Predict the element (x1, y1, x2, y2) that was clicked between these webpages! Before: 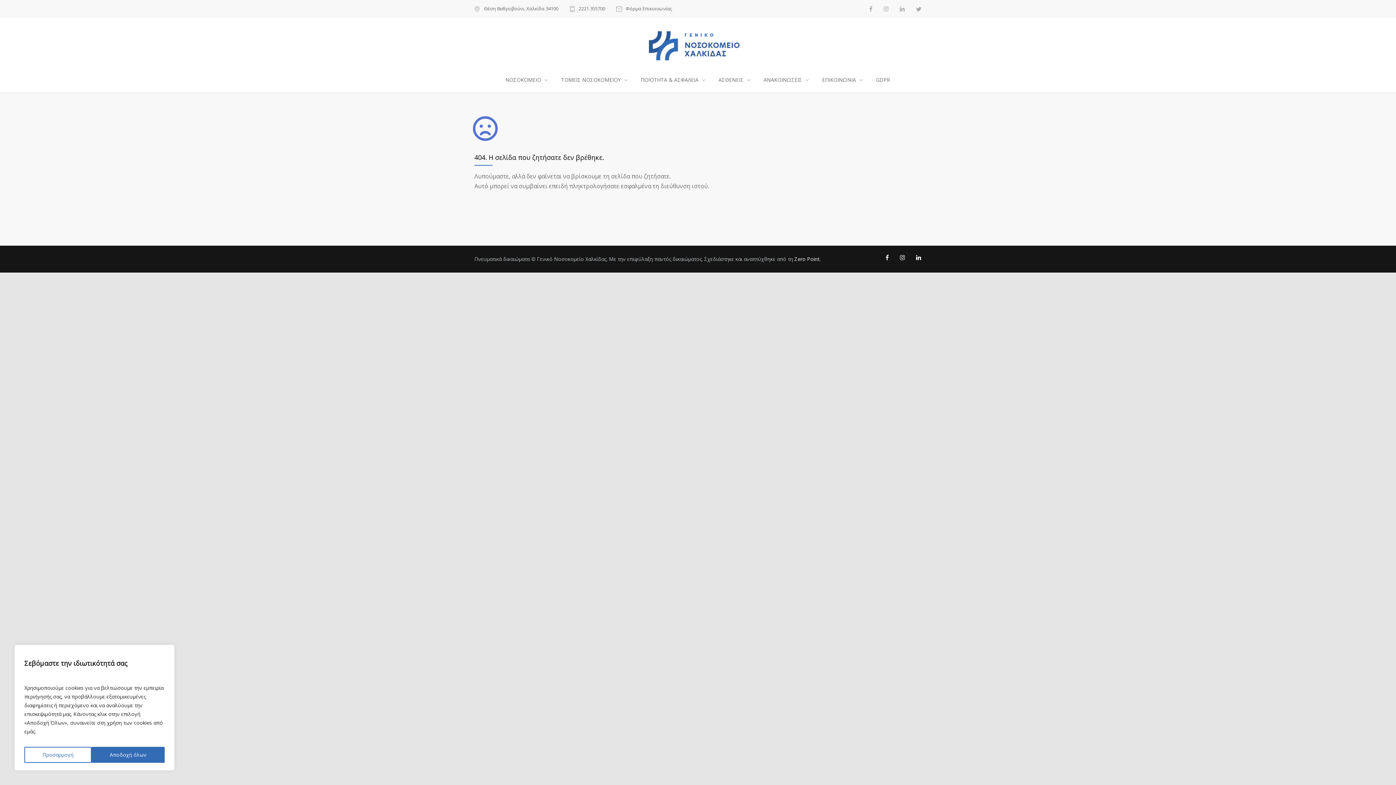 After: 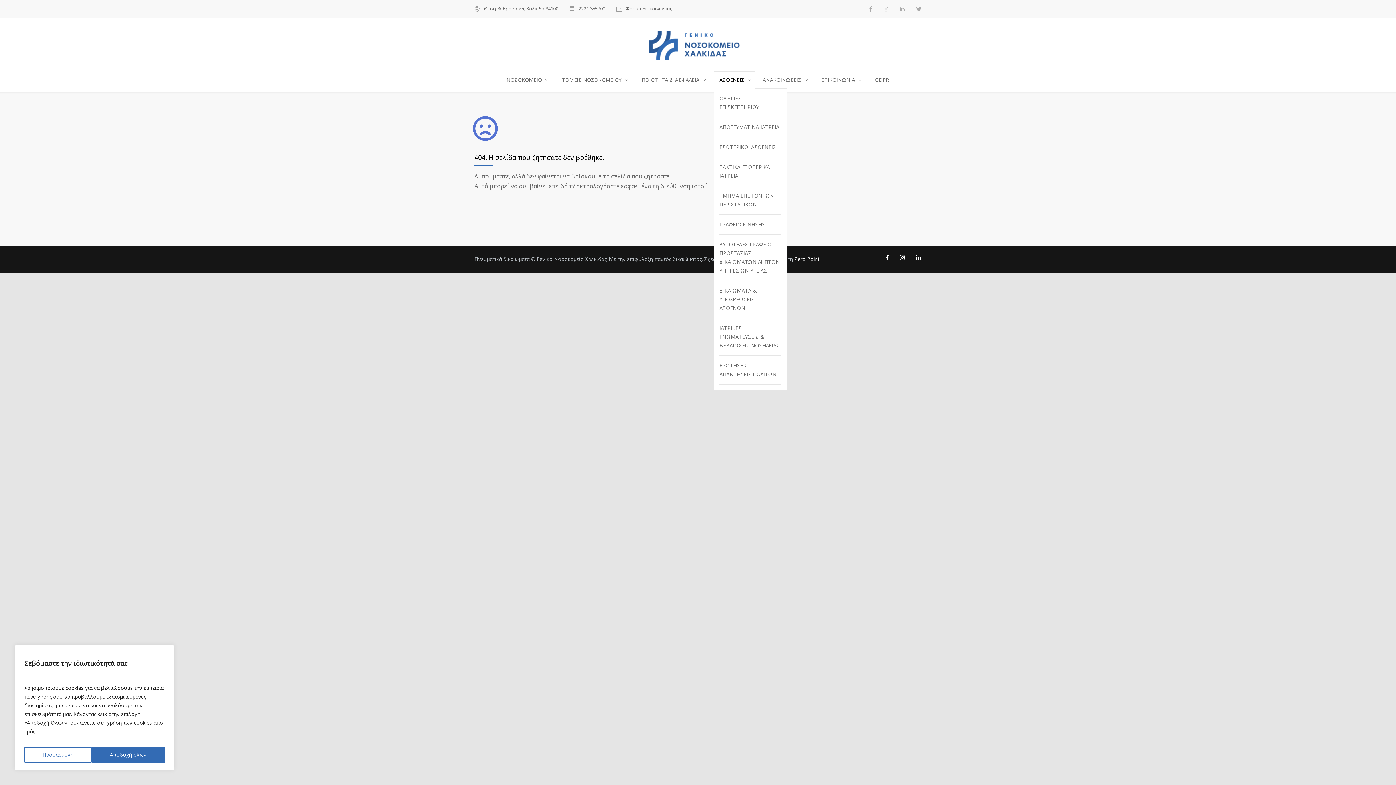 Action: bbox: (712, 71, 756, 88) label: ΑΣΘΕΝΕΙΣ